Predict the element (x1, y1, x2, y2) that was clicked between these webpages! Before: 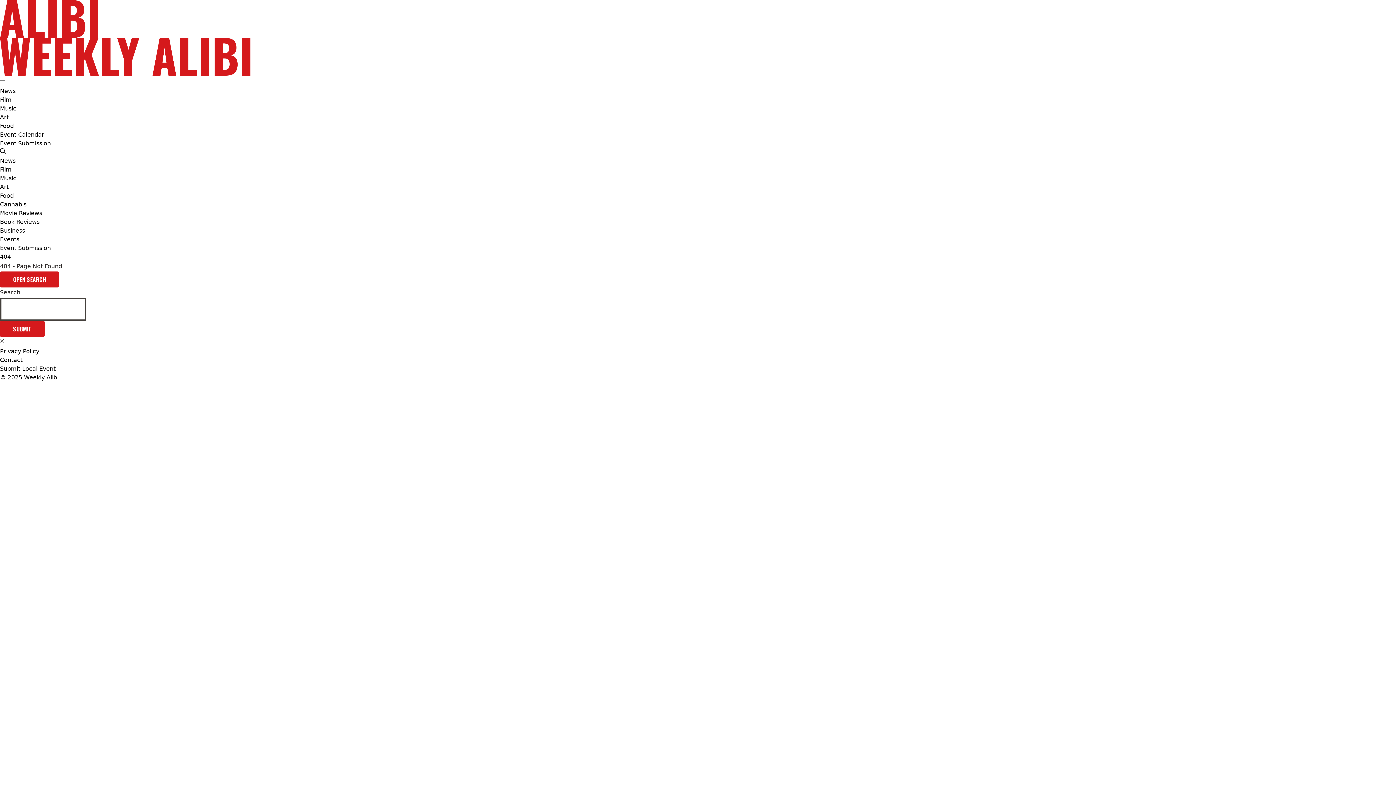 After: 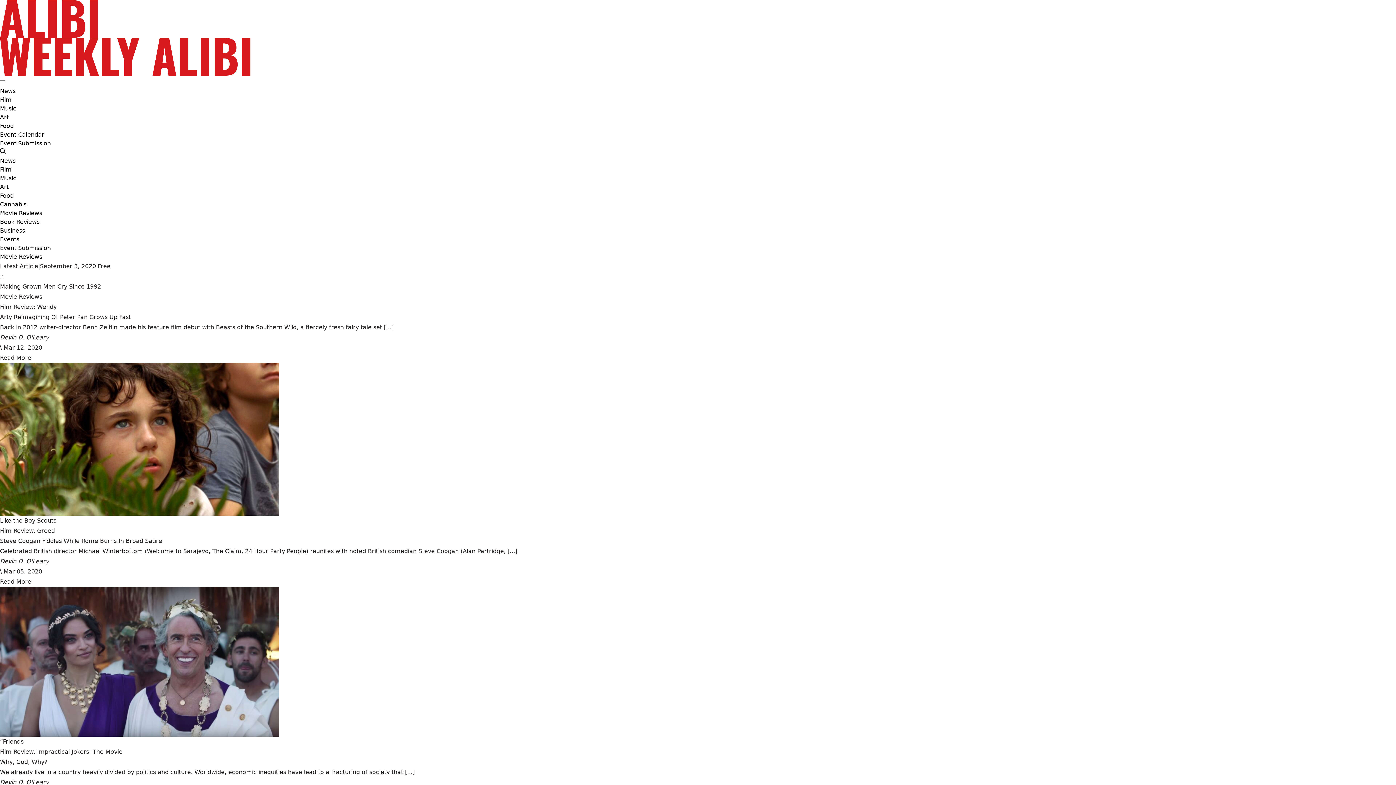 Action: label: Movie Reviews bbox: (0, 209, 42, 217)